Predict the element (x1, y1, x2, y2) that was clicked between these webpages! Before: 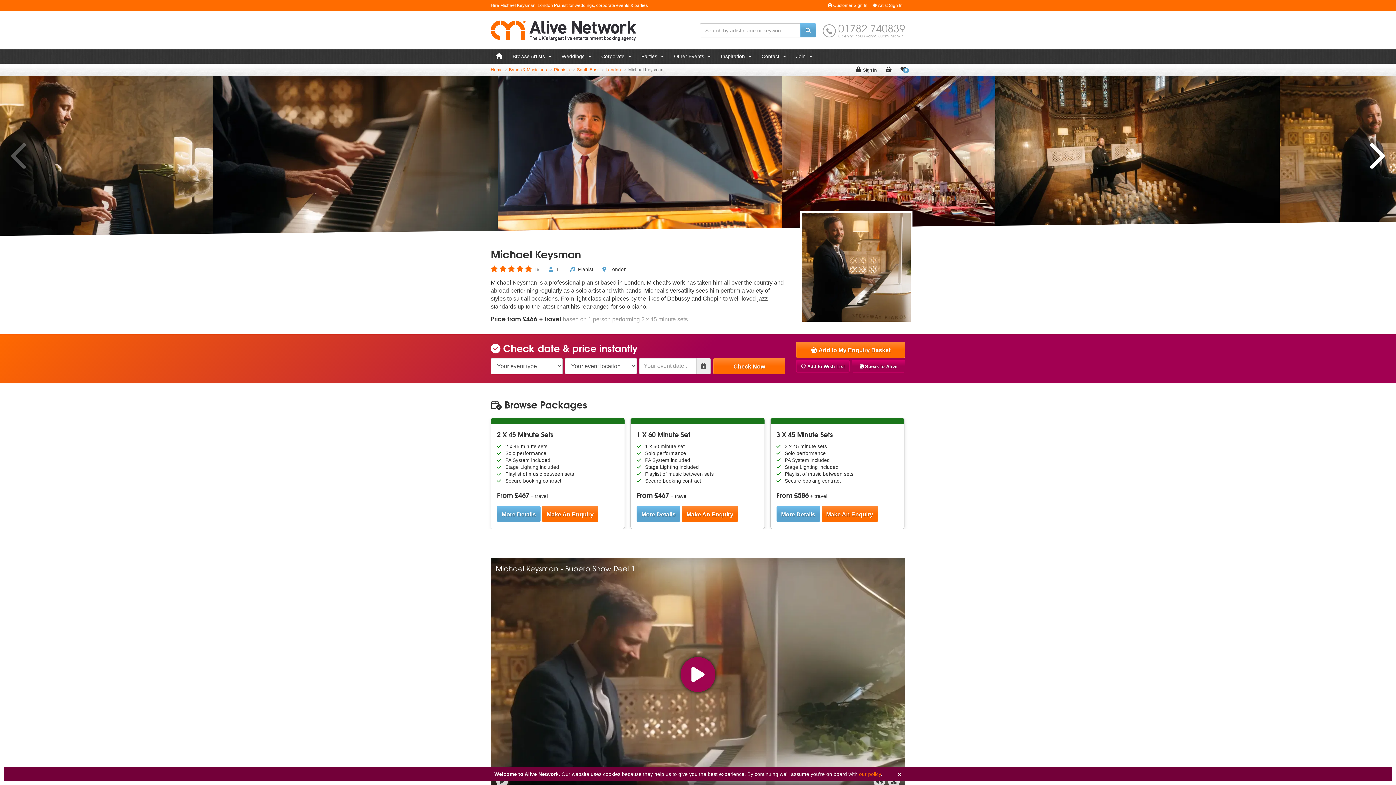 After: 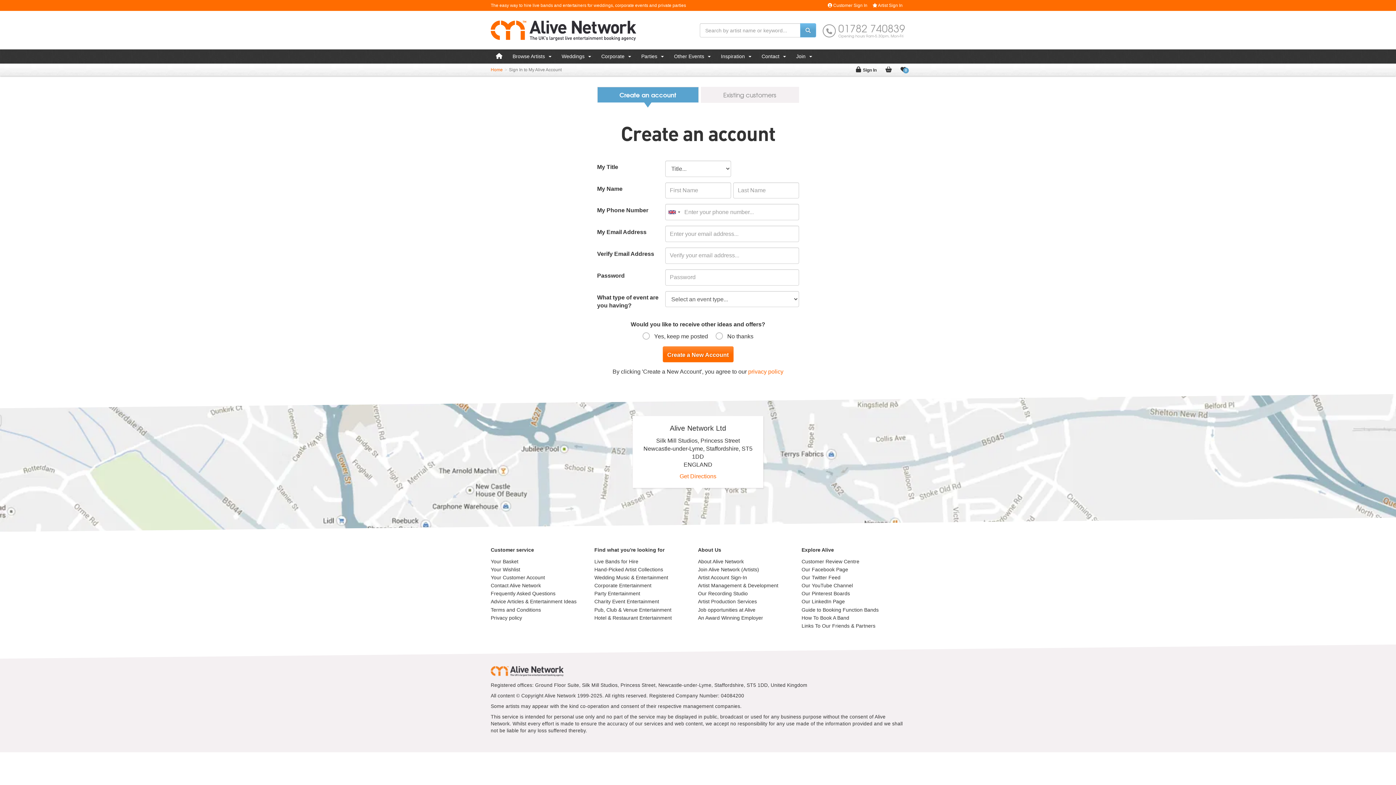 Action: bbox: (851, 63, 881, 75) label: Sign In